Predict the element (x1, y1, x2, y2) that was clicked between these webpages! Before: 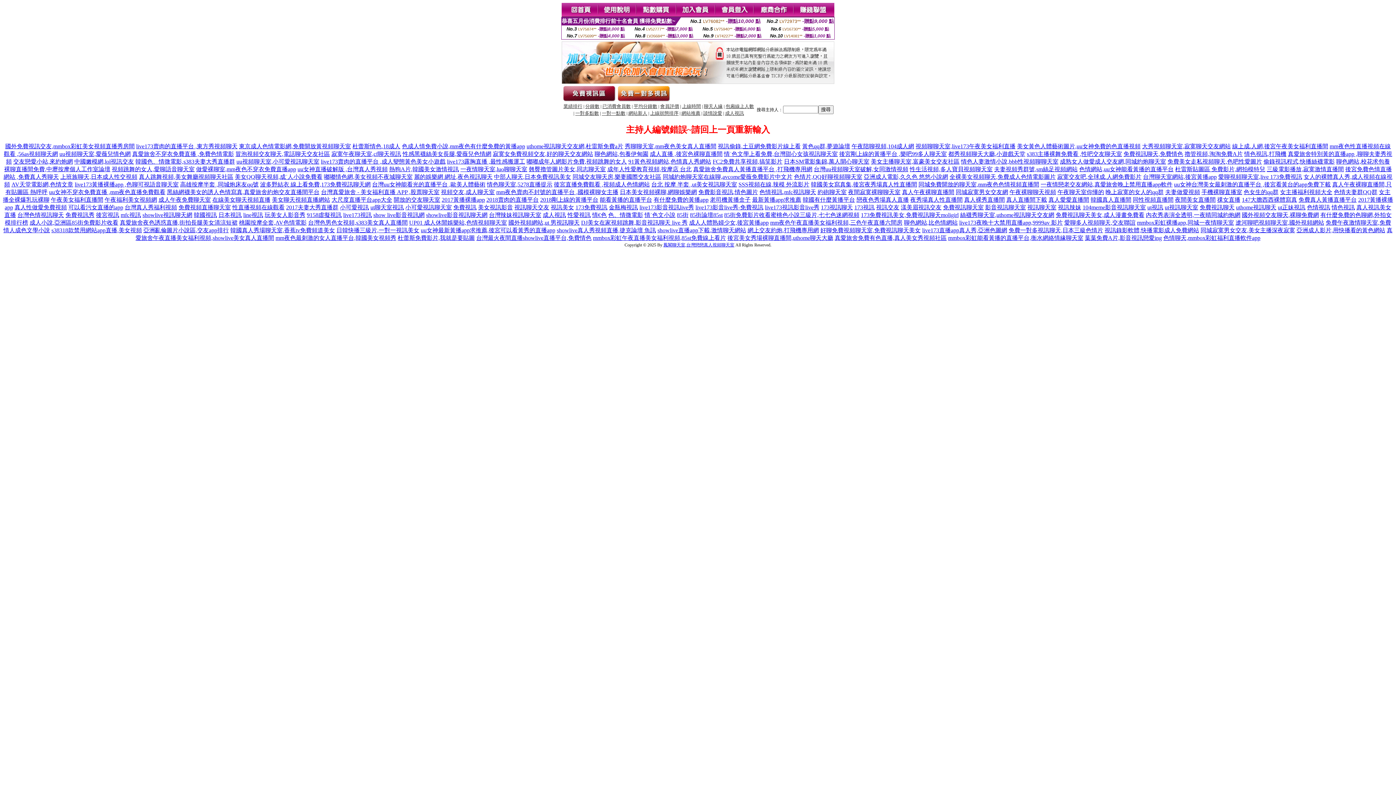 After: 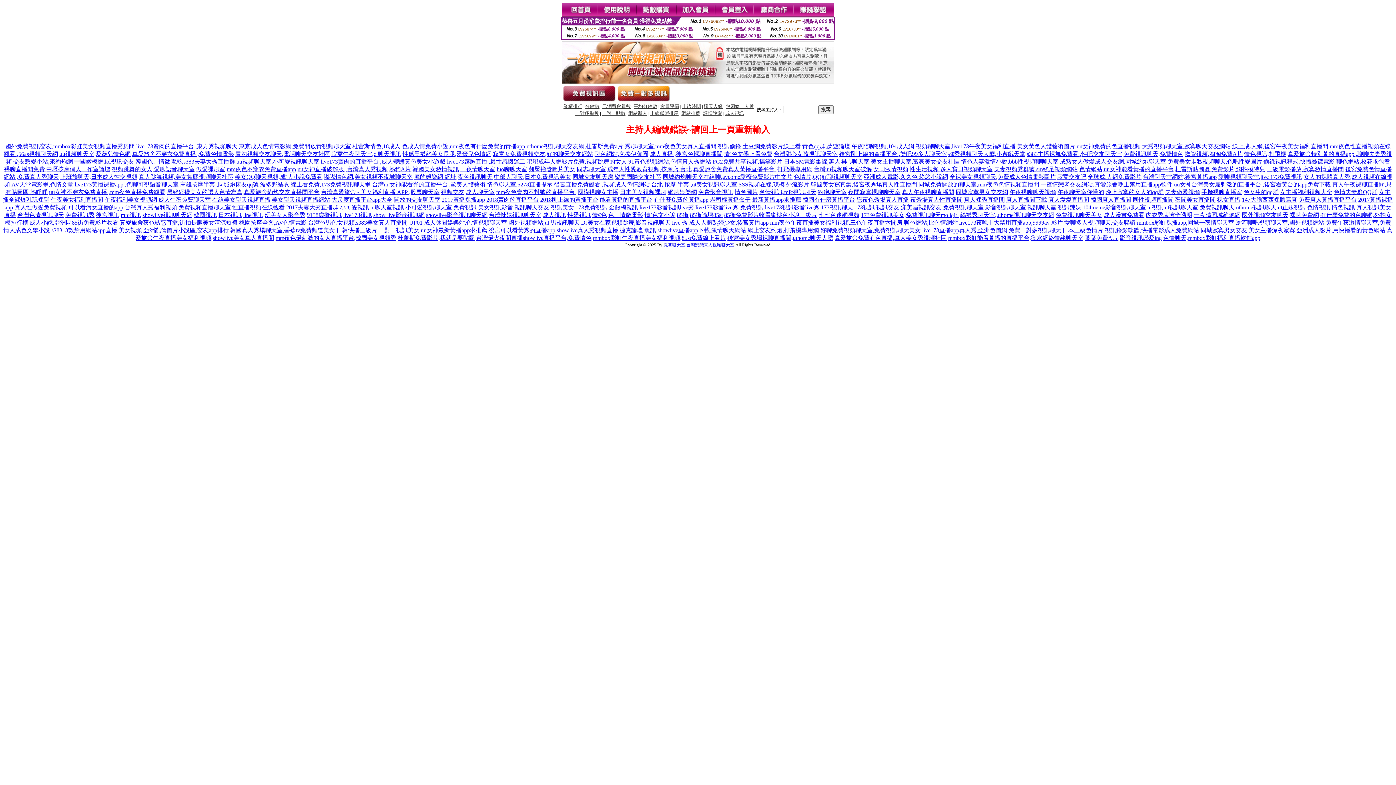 Action: bbox: (4, 166, 110, 172) label: 裸聊直播間免費,中壢按摩個人工作室論壇